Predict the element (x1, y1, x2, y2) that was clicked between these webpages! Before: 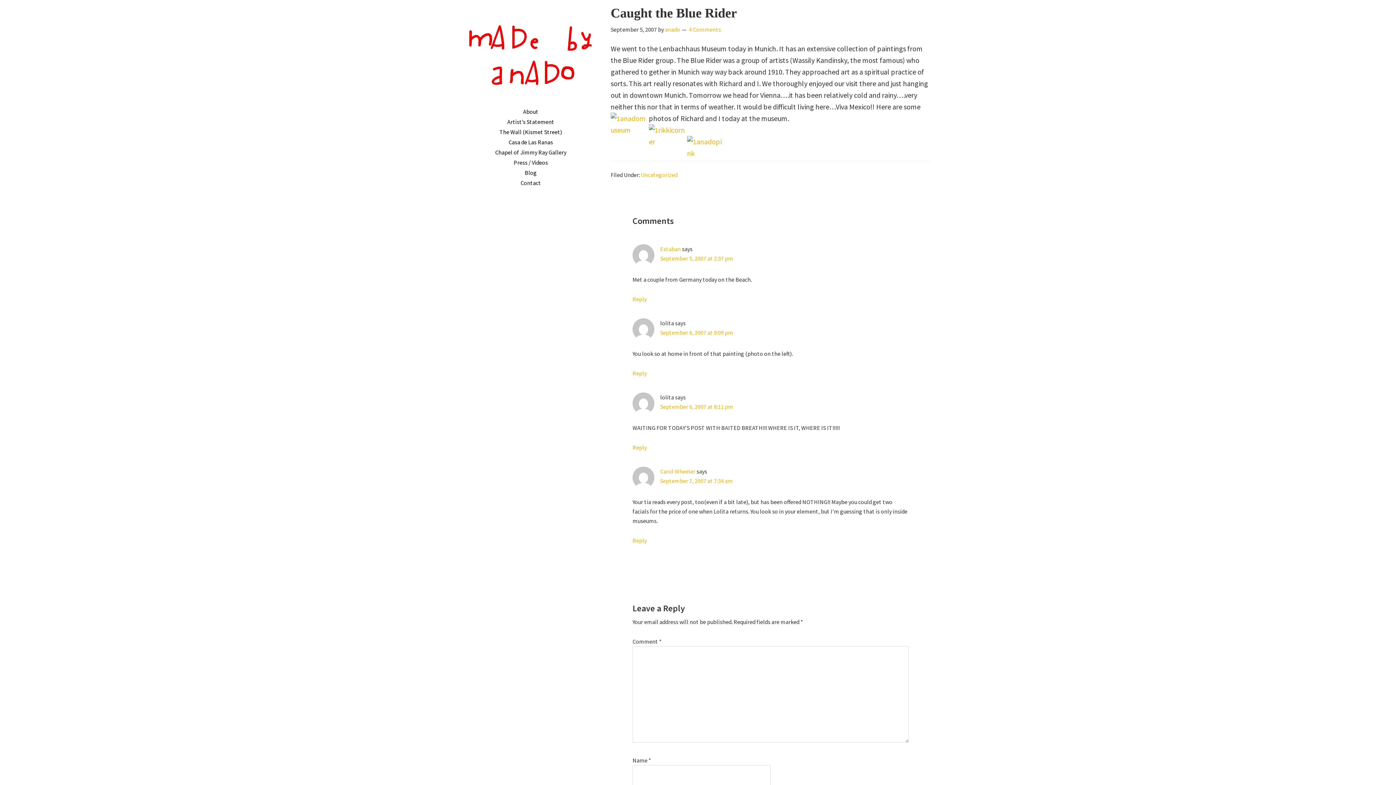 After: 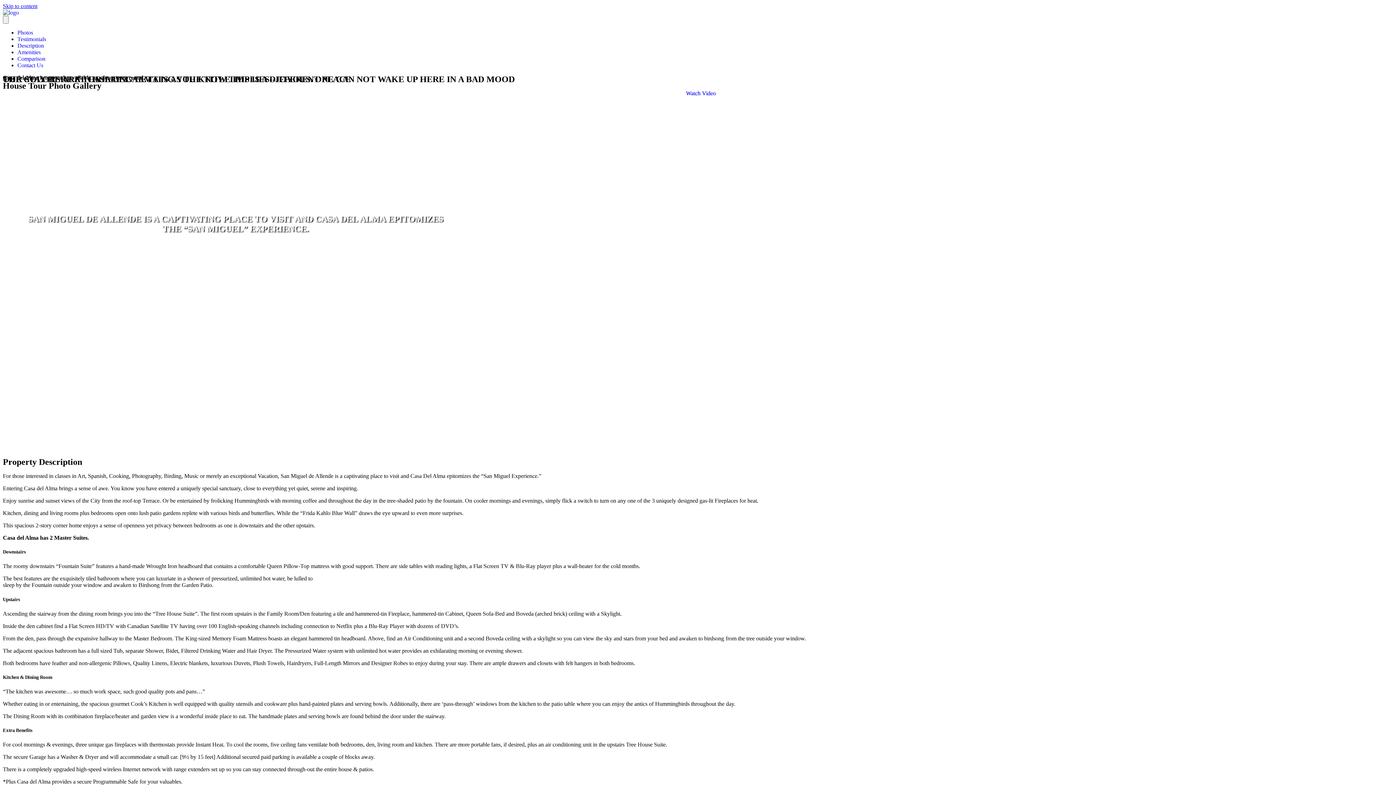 Action: bbox: (660, 245, 681, 252) label: Estaban